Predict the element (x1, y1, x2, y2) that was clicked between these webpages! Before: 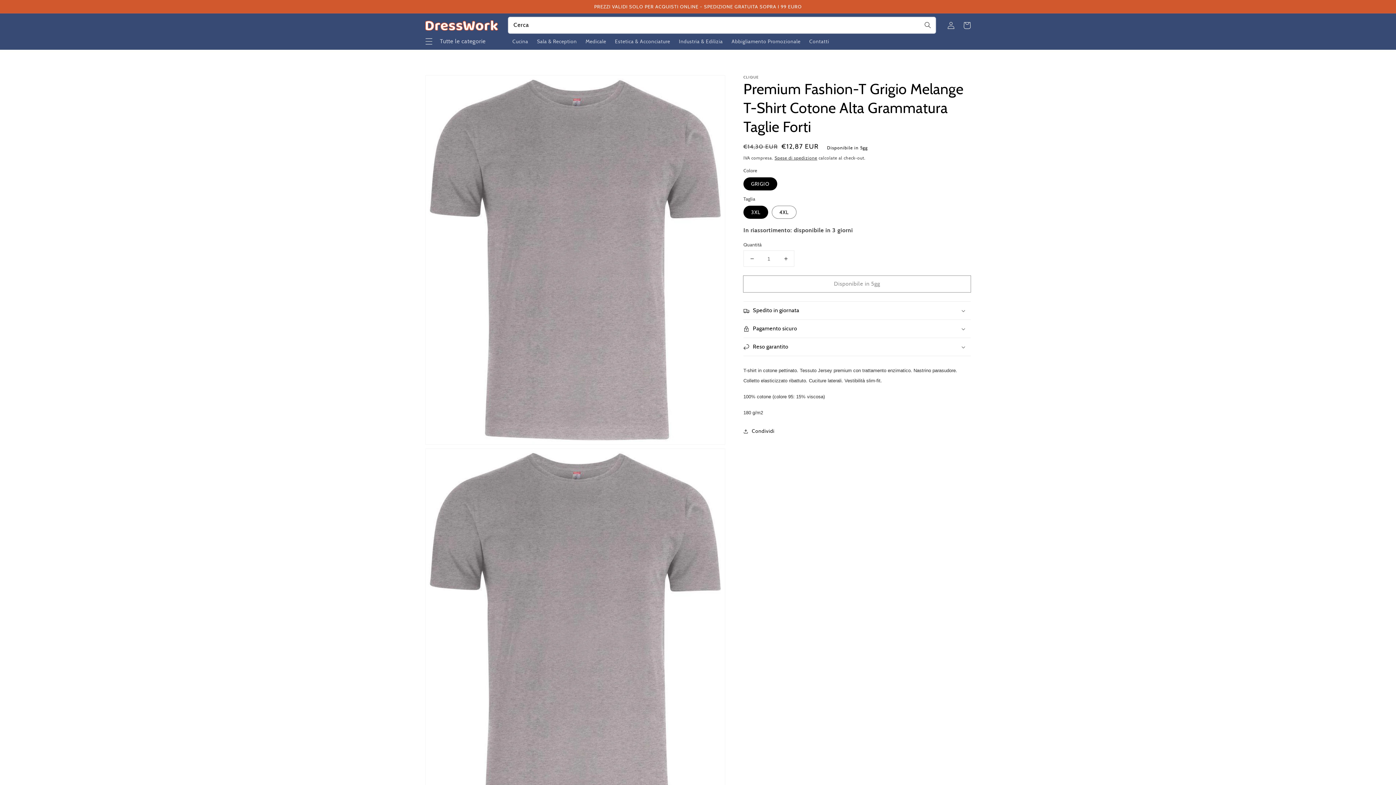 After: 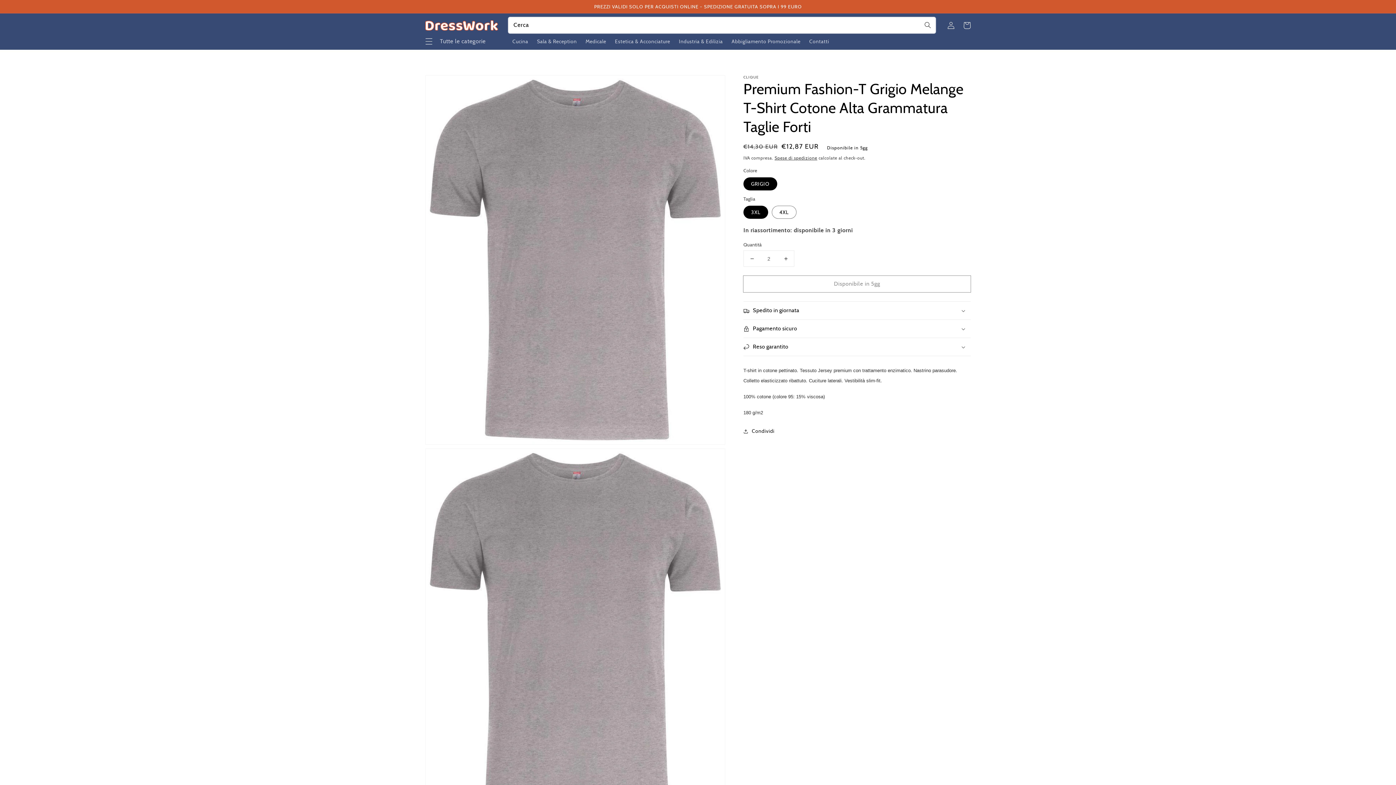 Action: bbox: (777, 250, 794, 266) label: Aumenta quantità per Premium Fashion-T Grigio Melange T-Shirt Cotone Alta Grammatura Taglie Forti